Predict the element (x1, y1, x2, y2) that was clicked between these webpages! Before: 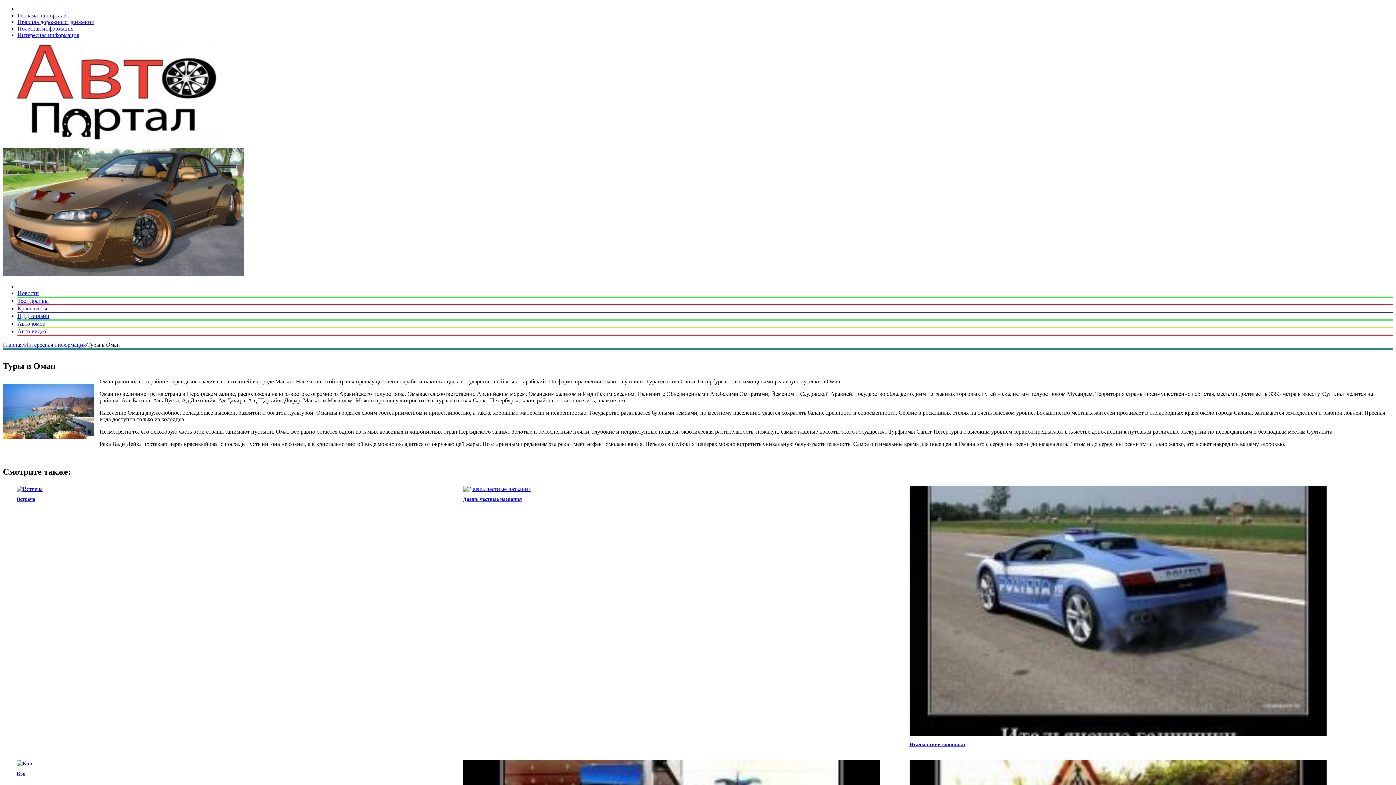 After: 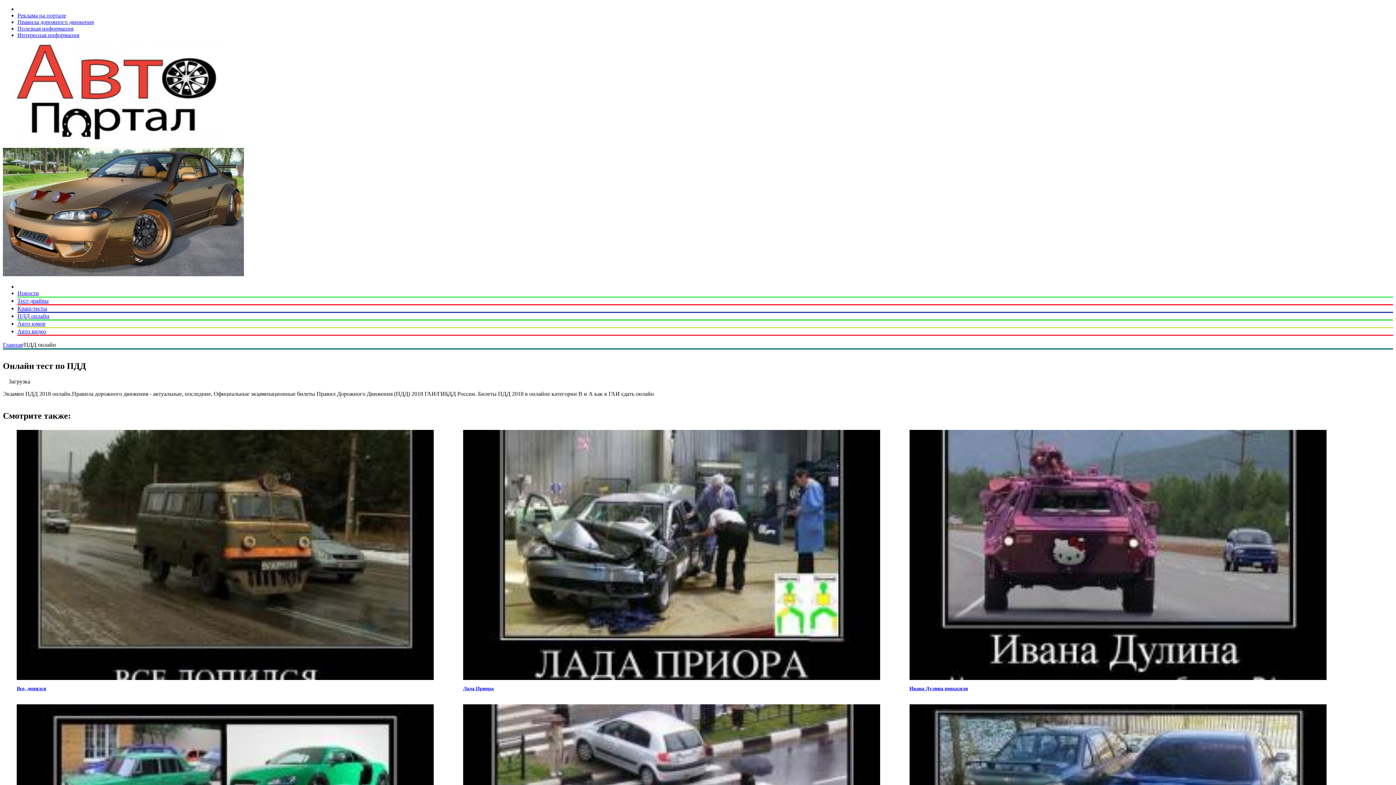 Action: label: ПДД онлайн bbox: (17, 313, 49, 319)